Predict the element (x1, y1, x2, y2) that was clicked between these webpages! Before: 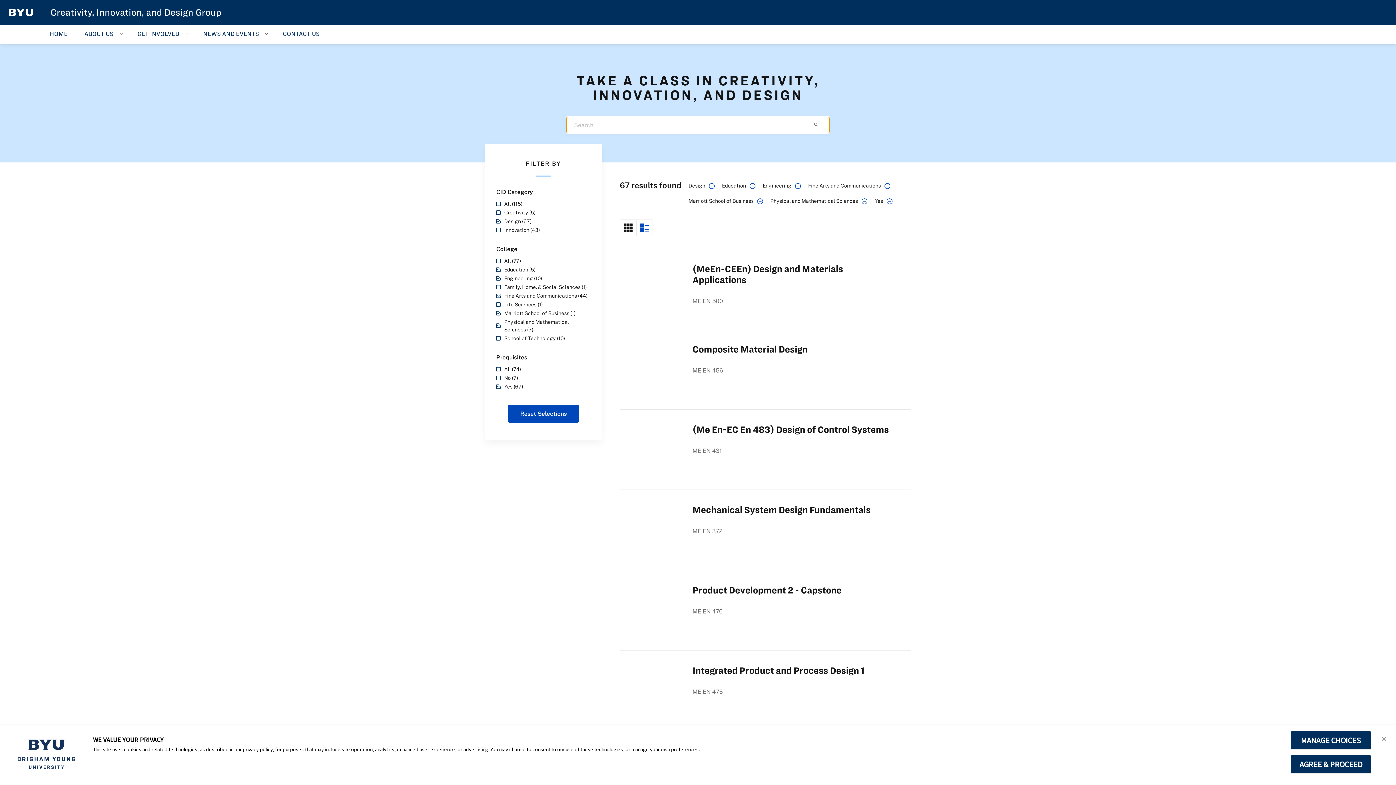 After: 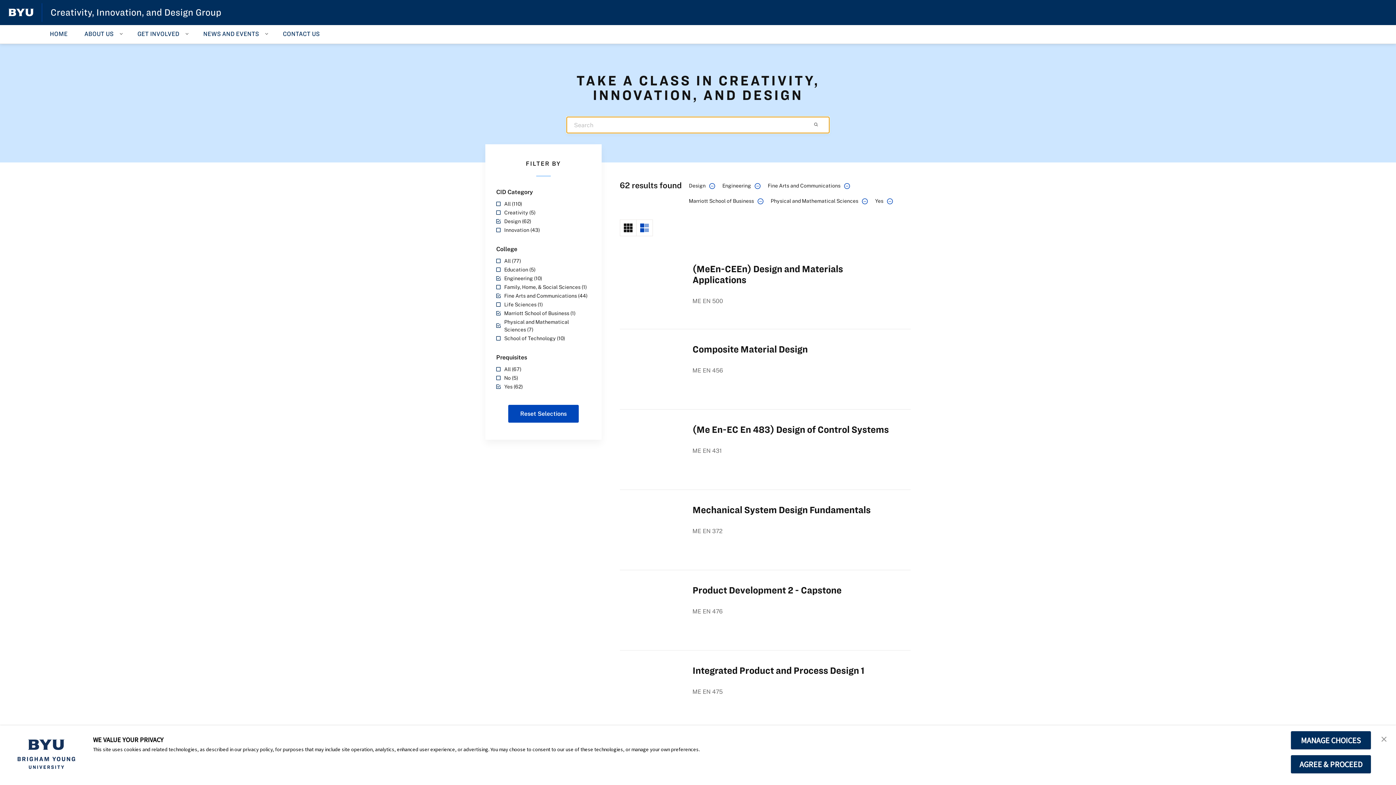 Action: bbox: (746, 181, 755, 189)